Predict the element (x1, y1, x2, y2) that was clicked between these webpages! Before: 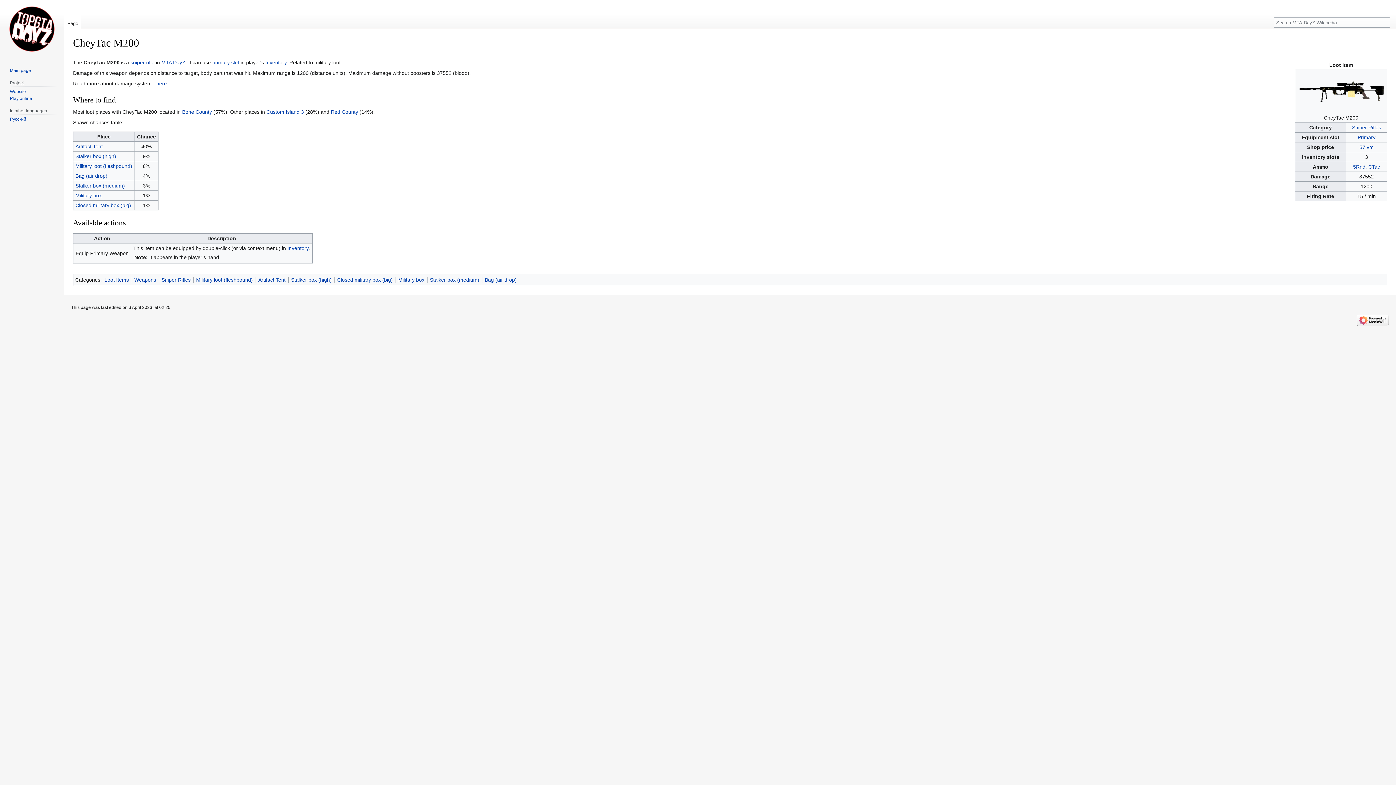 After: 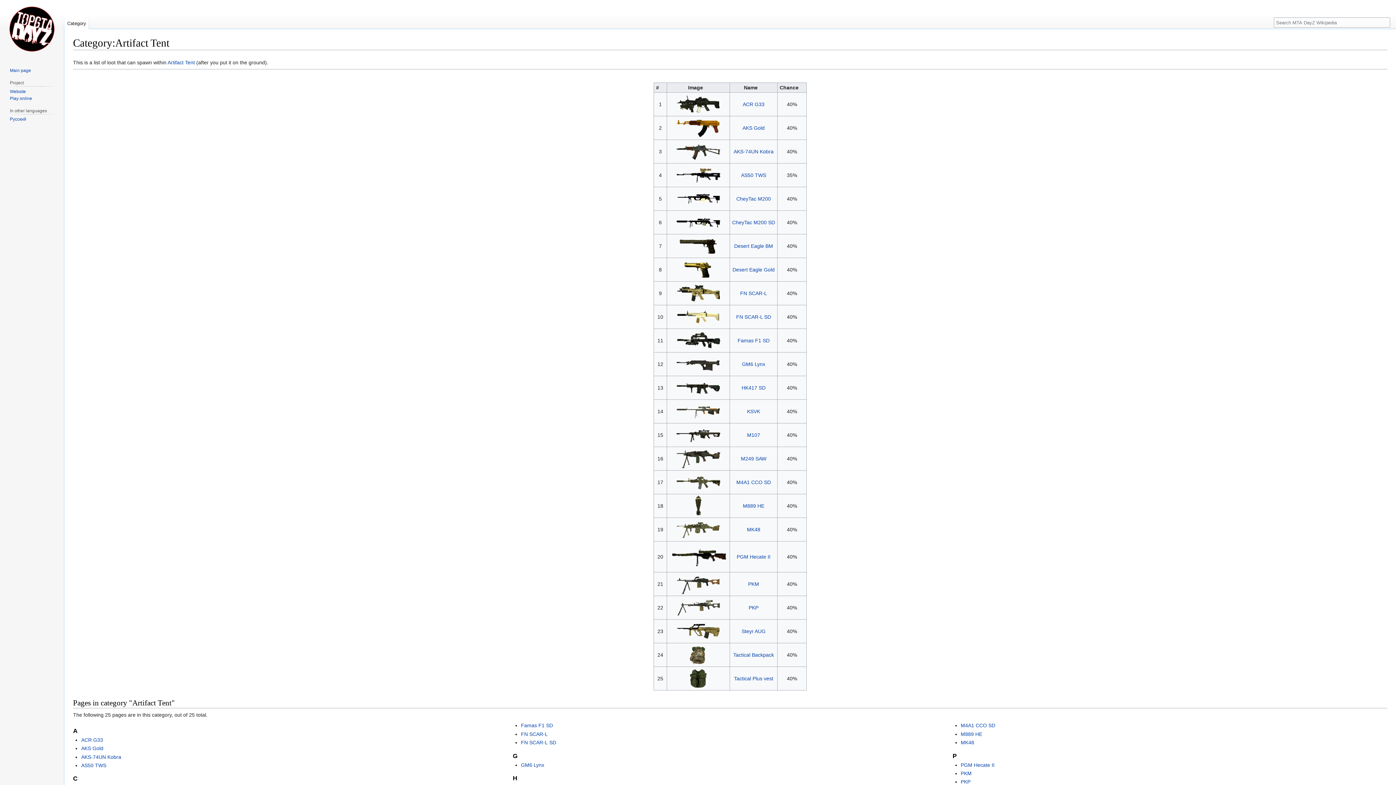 Action: label: Artifact Tent bbox: (75, 143, 102, 149)